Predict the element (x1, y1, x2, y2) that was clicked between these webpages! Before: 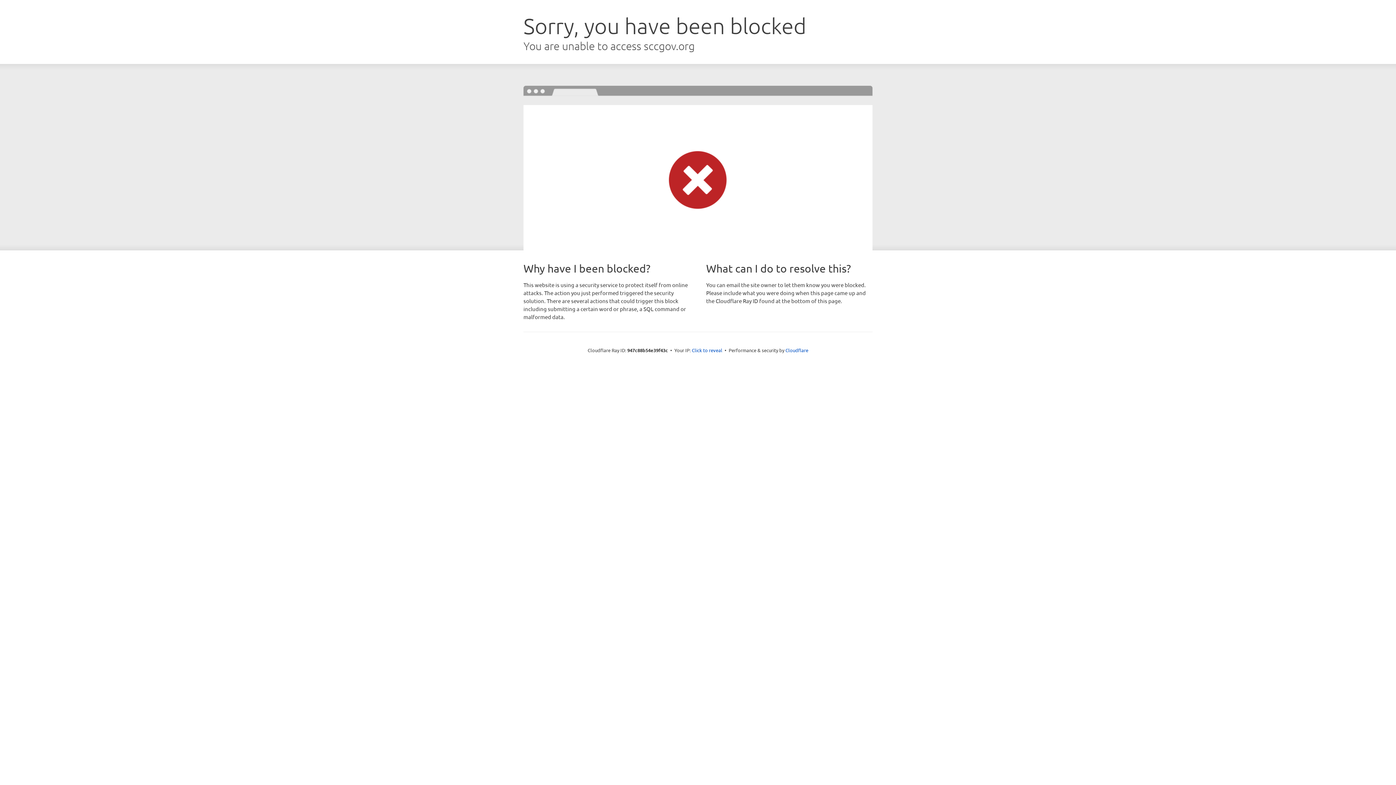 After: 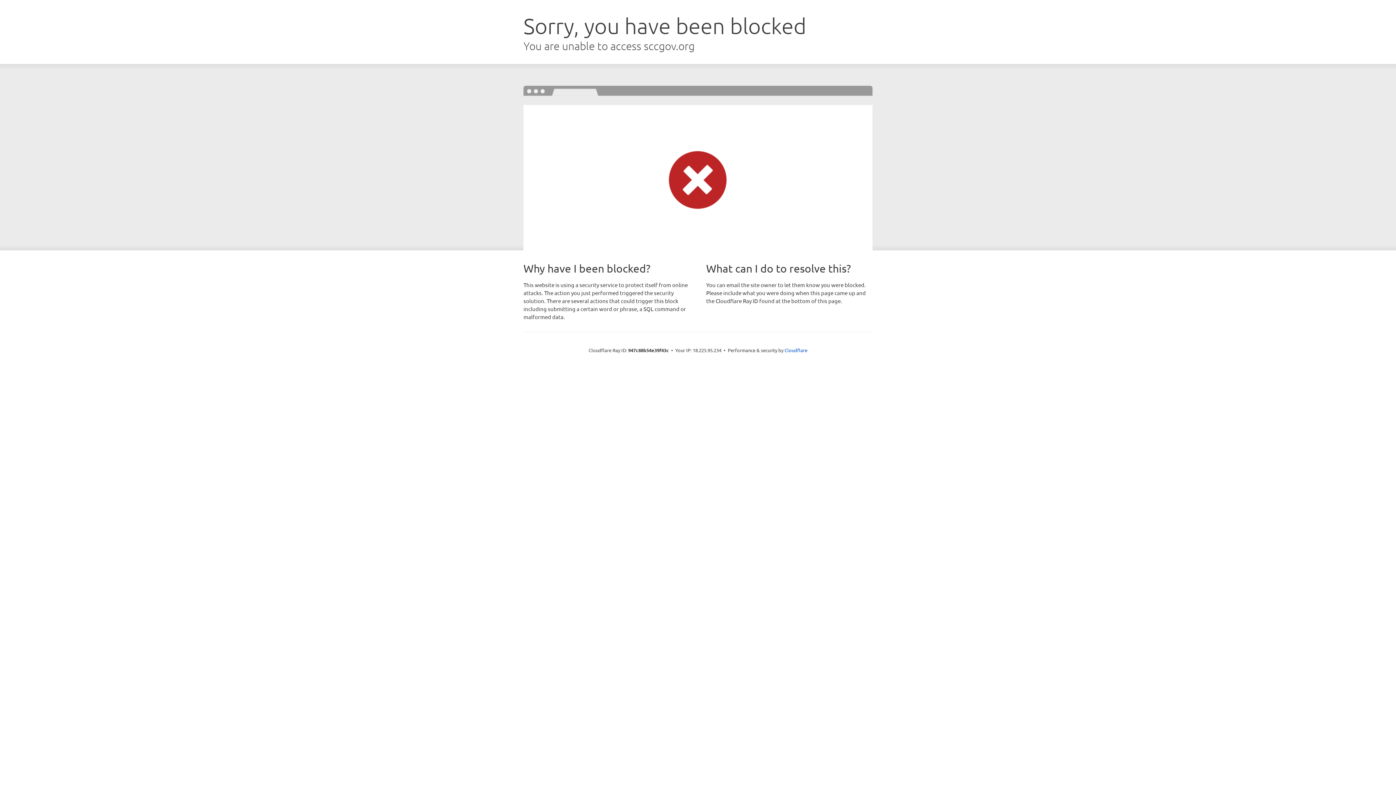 Action: bbox: (692, 346, 722, 353) label: Click to reveal